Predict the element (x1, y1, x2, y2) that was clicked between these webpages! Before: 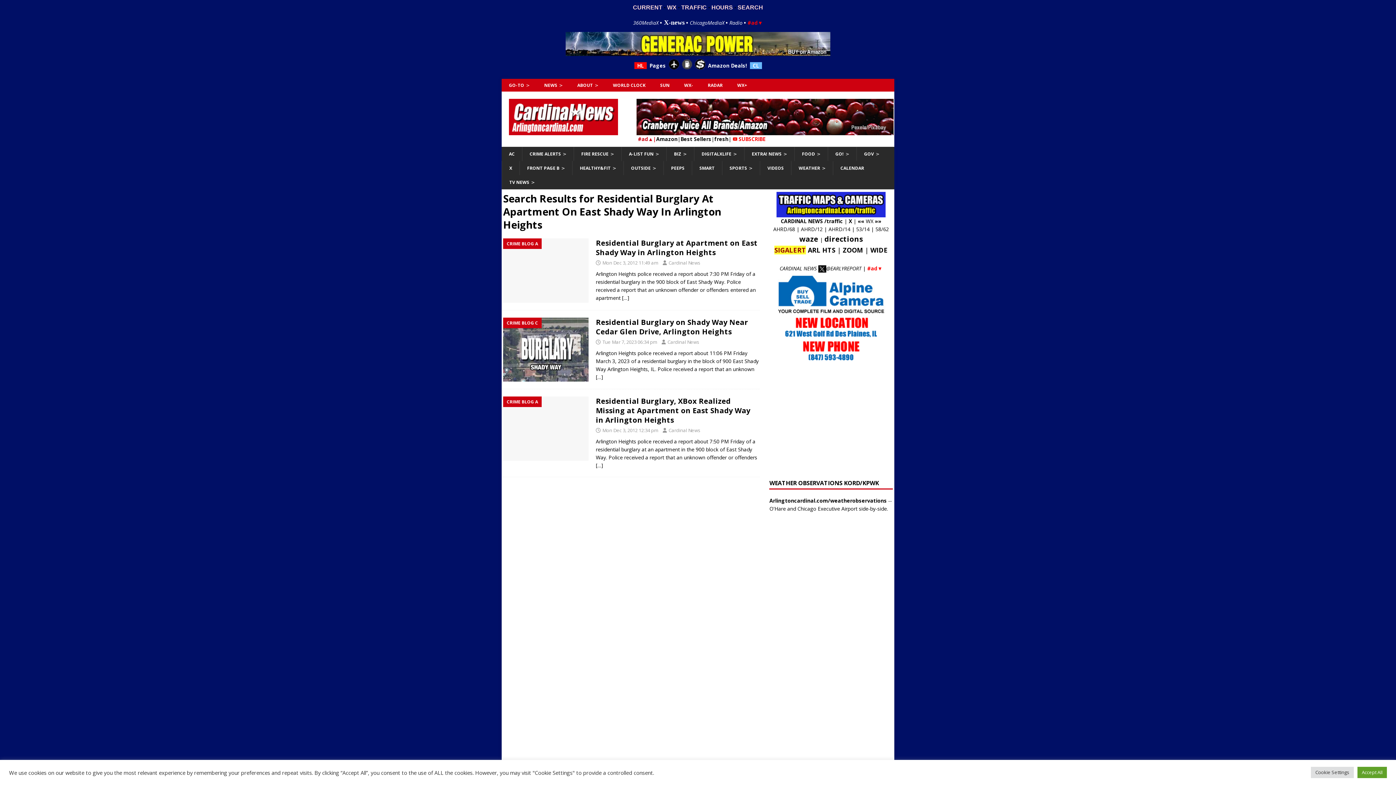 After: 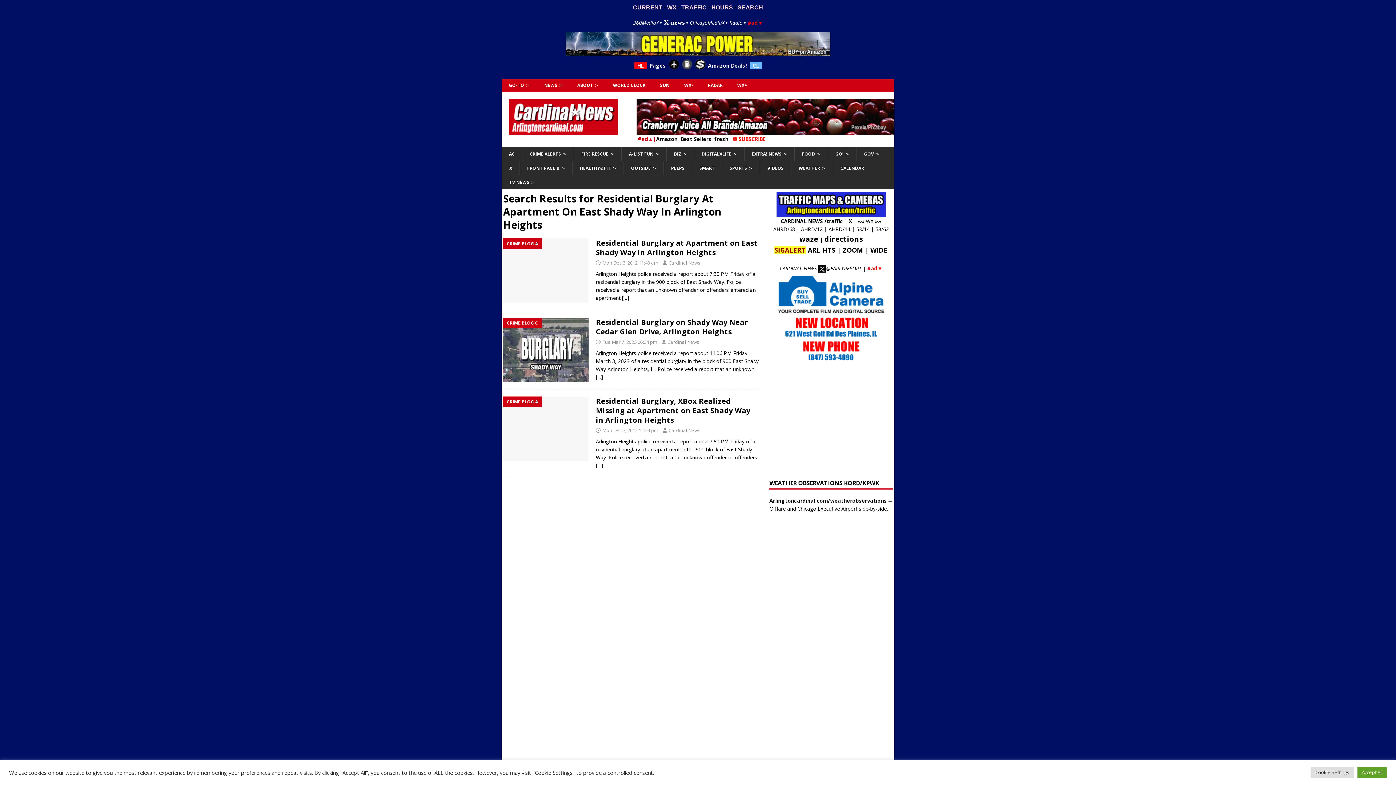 Action: bbox: (867, 265, 882, 272) label: #ad▼